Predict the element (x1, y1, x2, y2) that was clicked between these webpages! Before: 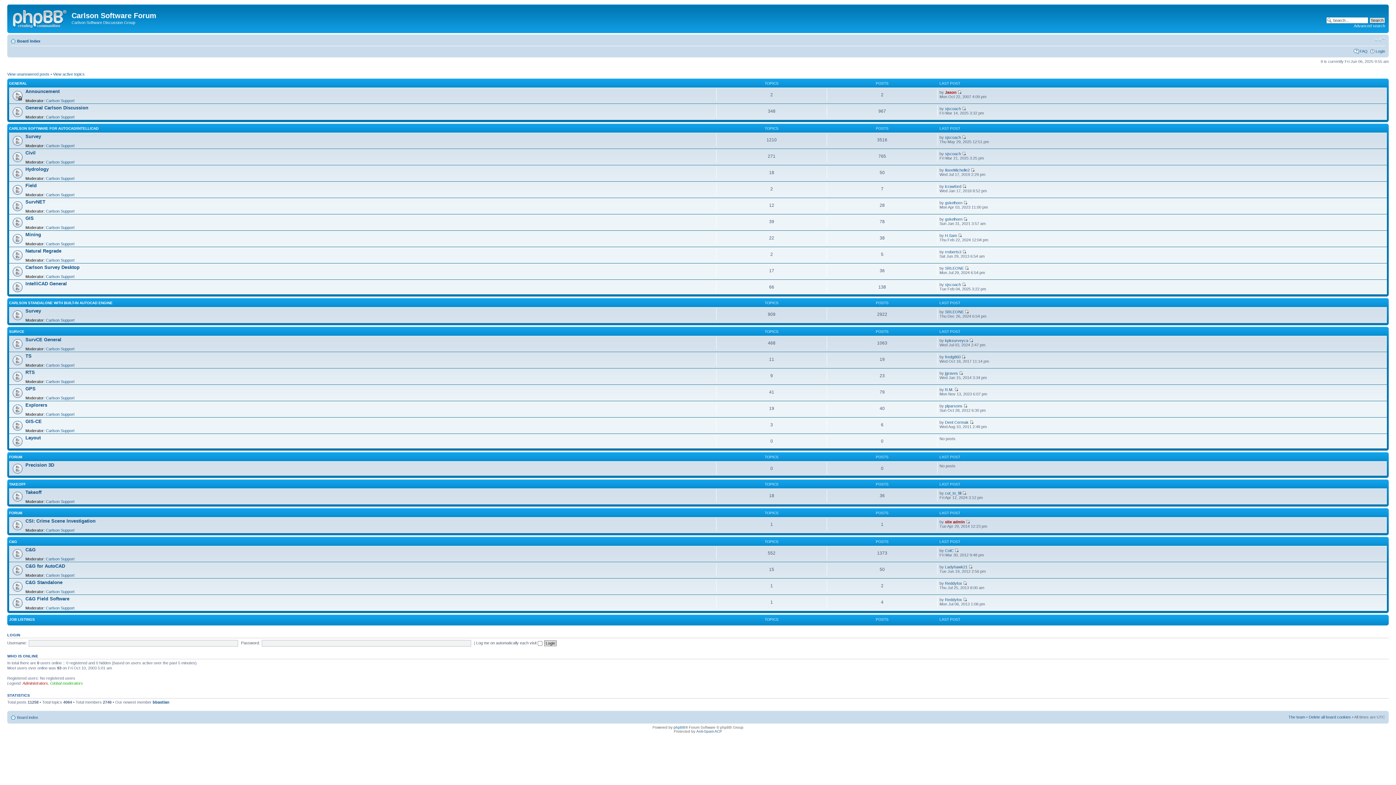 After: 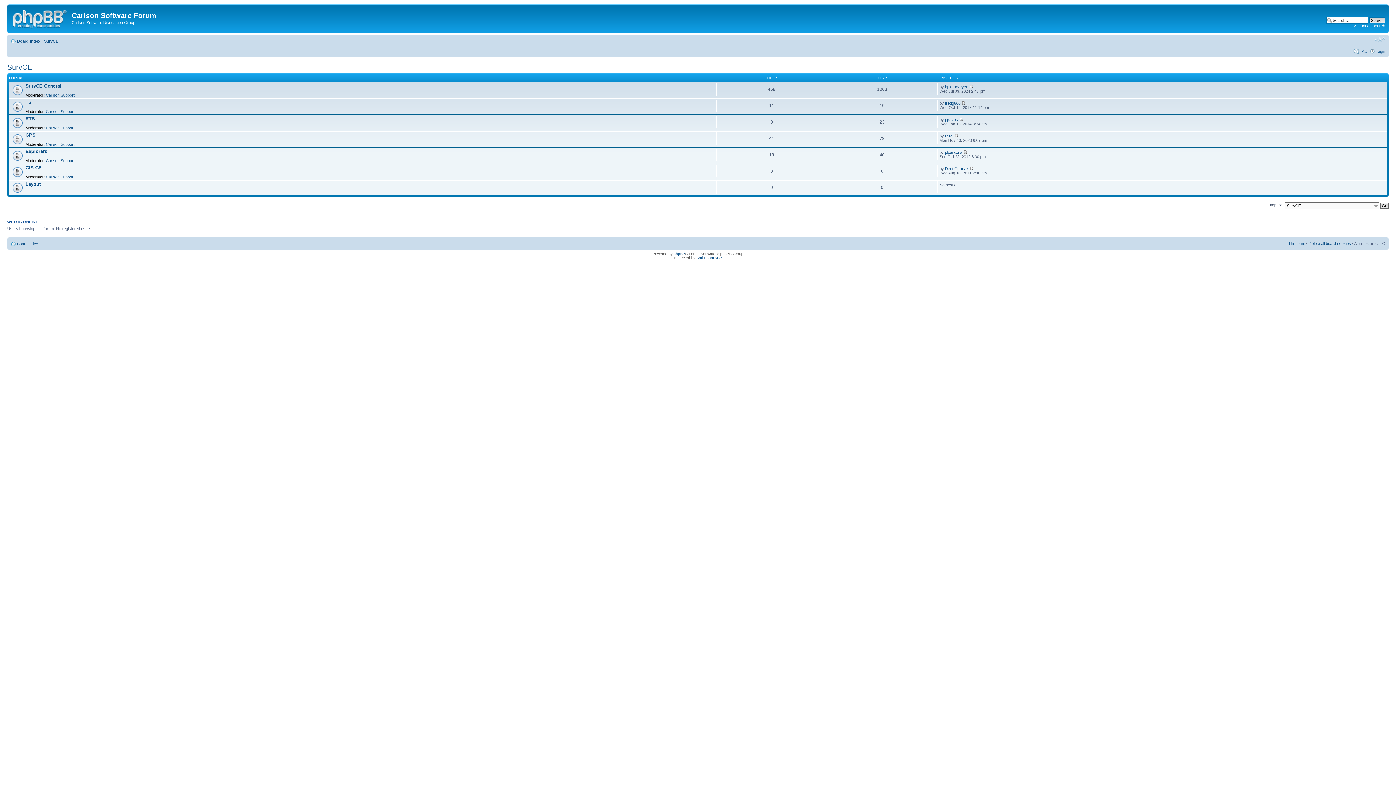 Action: bbox: (9, 329, 24, 333) label: SURVCE